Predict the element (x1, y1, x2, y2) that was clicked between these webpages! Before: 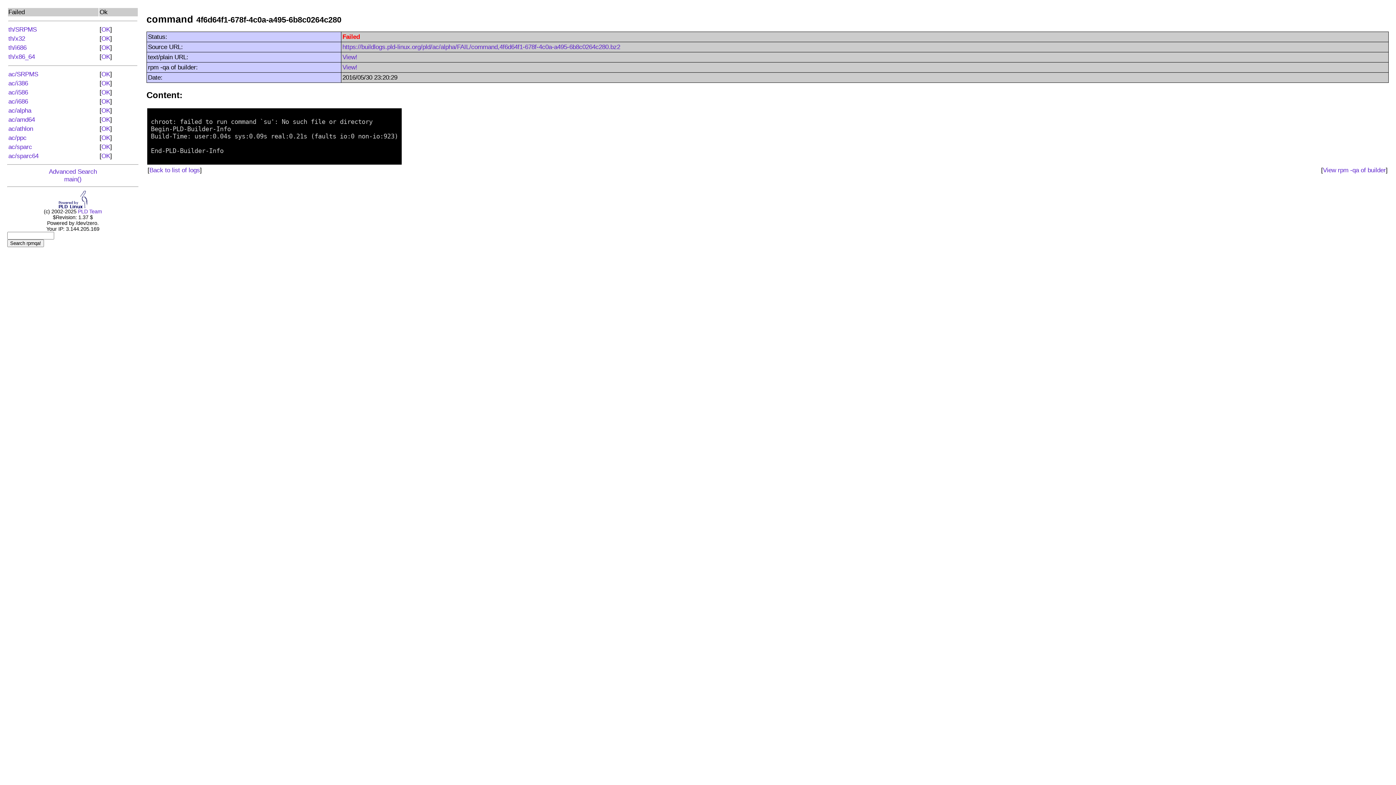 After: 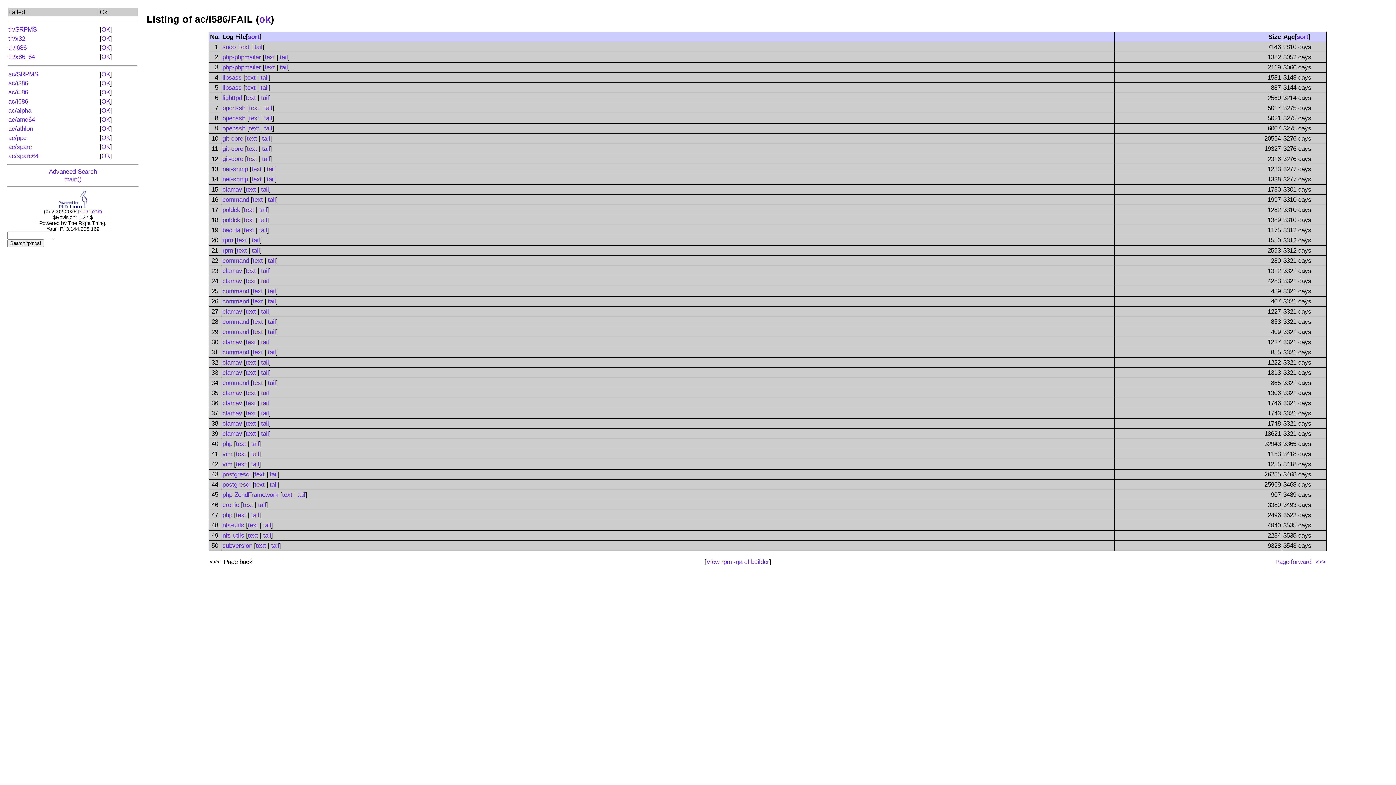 Action: bbox: (8, 88, 28, 96) label: ac/i586